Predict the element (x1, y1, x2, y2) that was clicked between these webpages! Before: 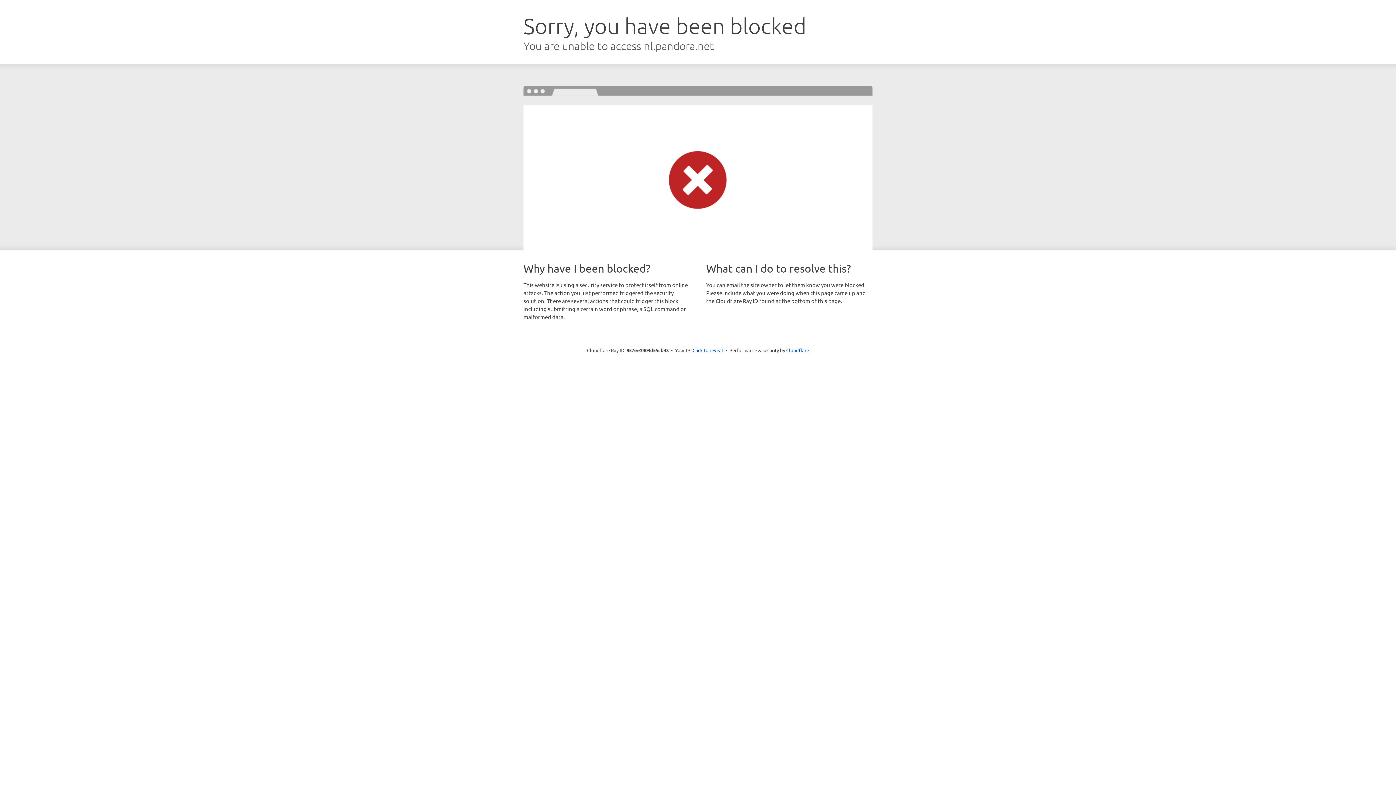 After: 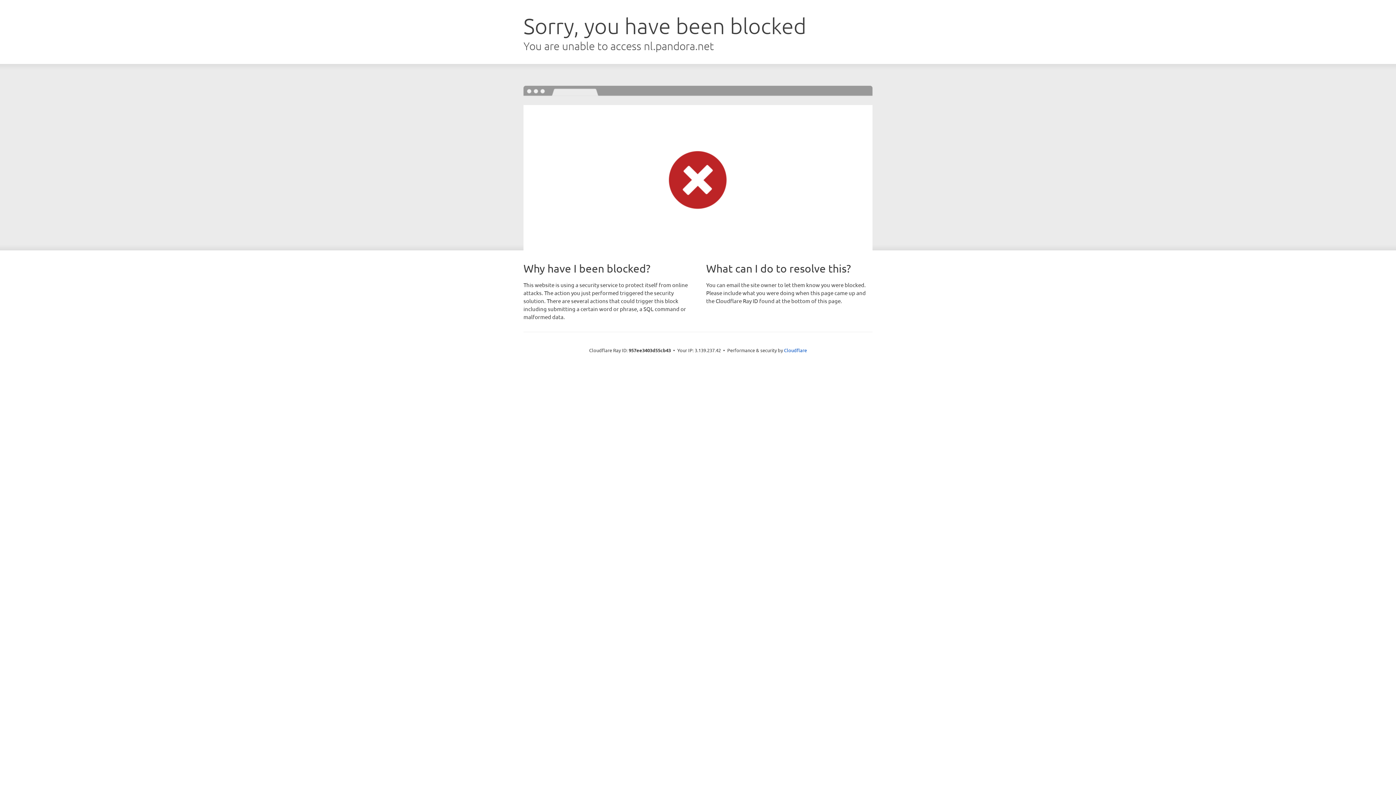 Action: bbox: (692, 346, 723, 353) label: Click to reveal